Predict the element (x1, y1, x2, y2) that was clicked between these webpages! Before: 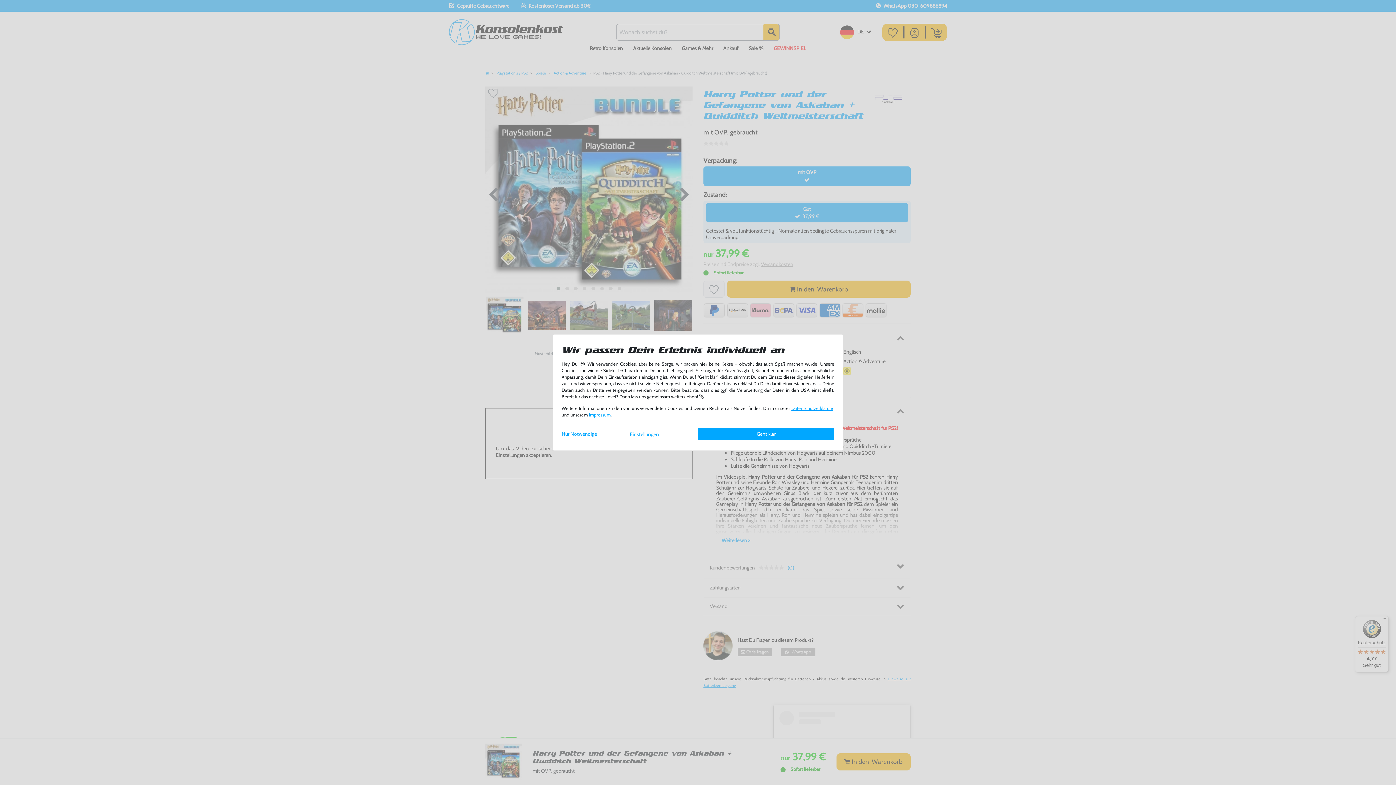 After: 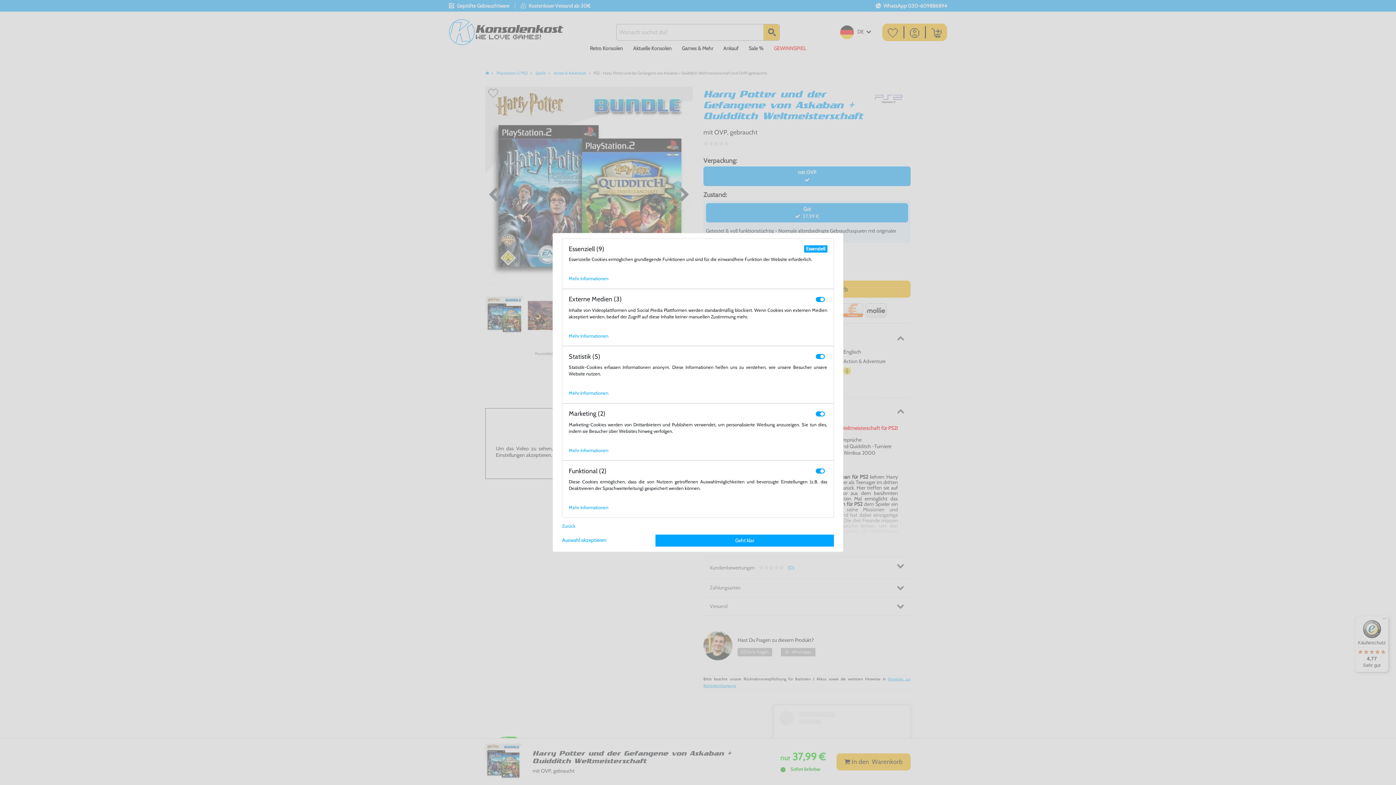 Action: bbox: (630, 431, 659, 437) label: Einstellungen